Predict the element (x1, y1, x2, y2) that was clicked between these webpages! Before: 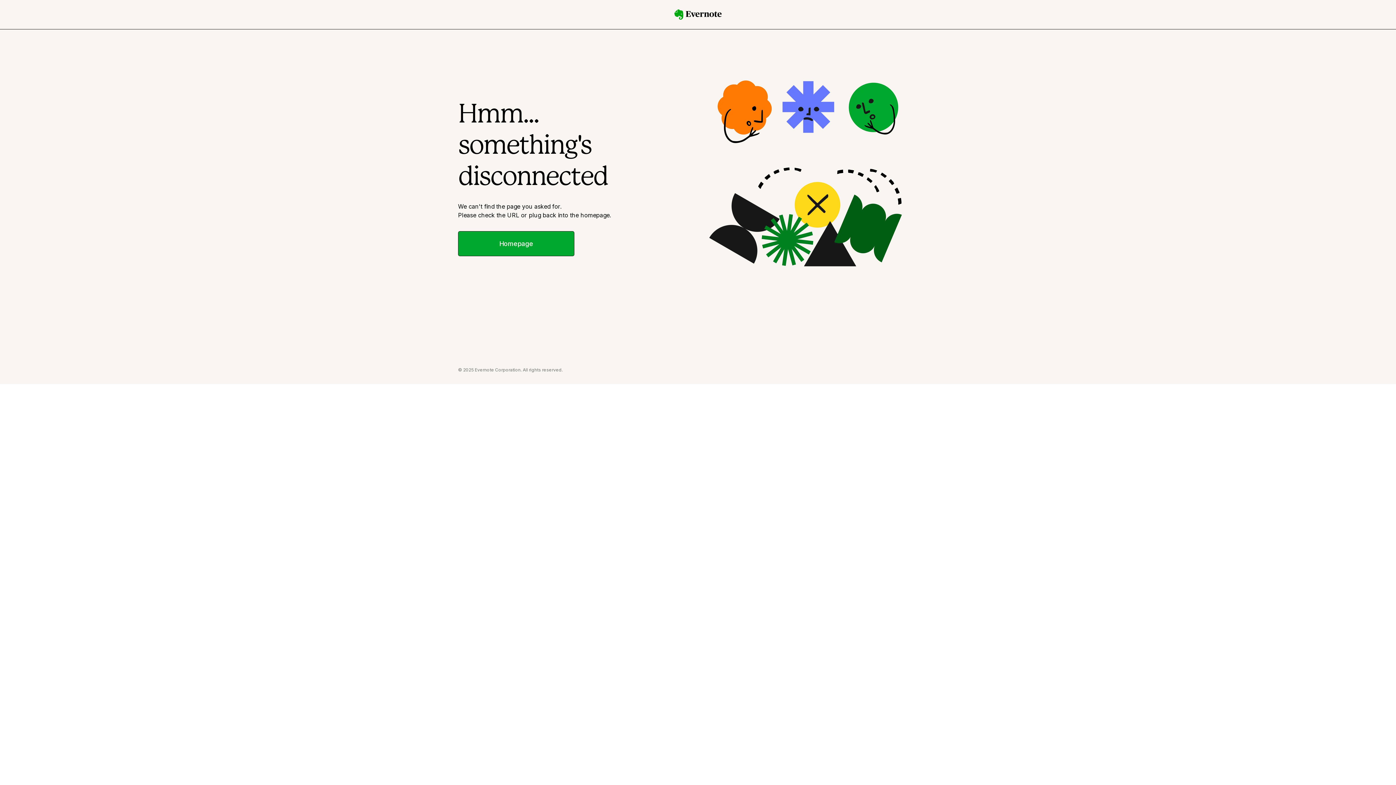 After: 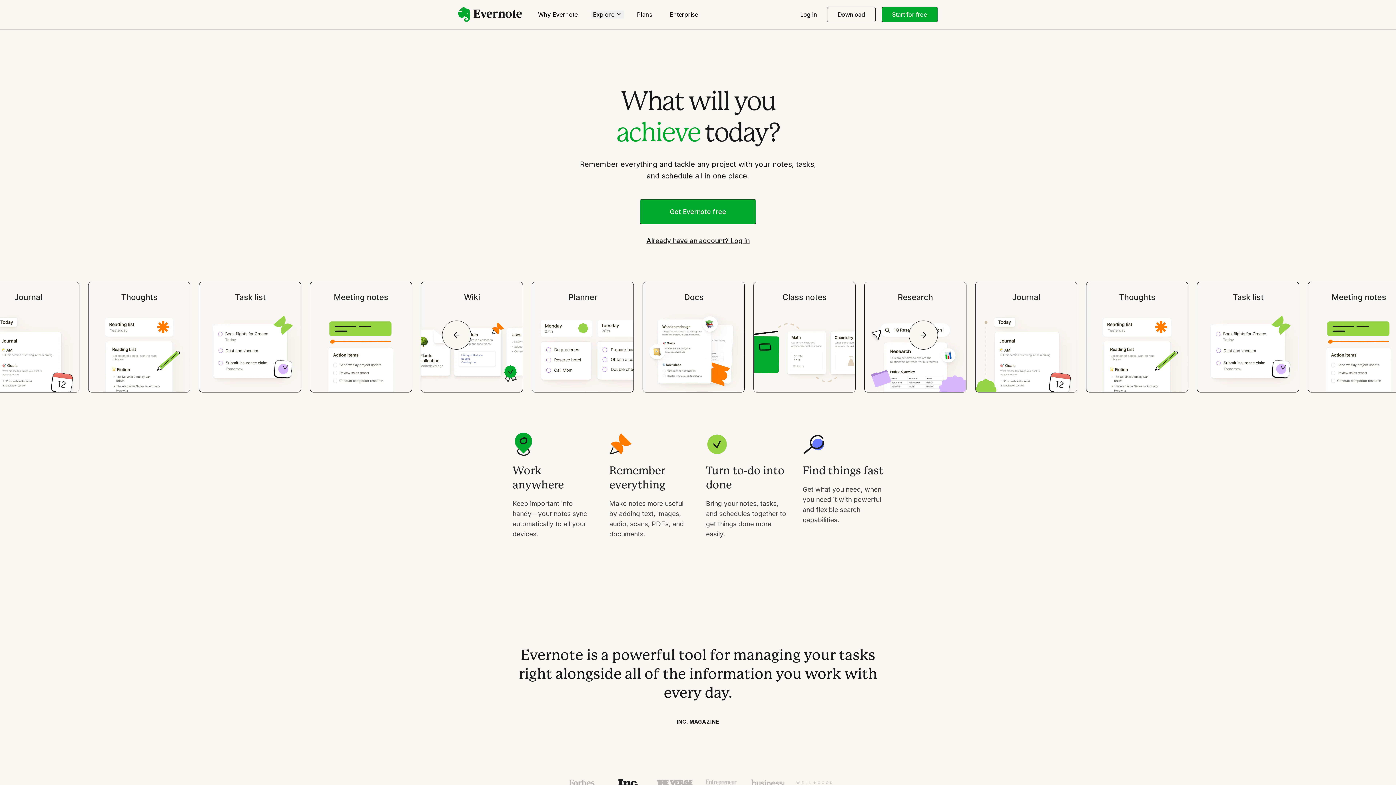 Action: bbox: (458, 231, 574, 256) label: Homepage